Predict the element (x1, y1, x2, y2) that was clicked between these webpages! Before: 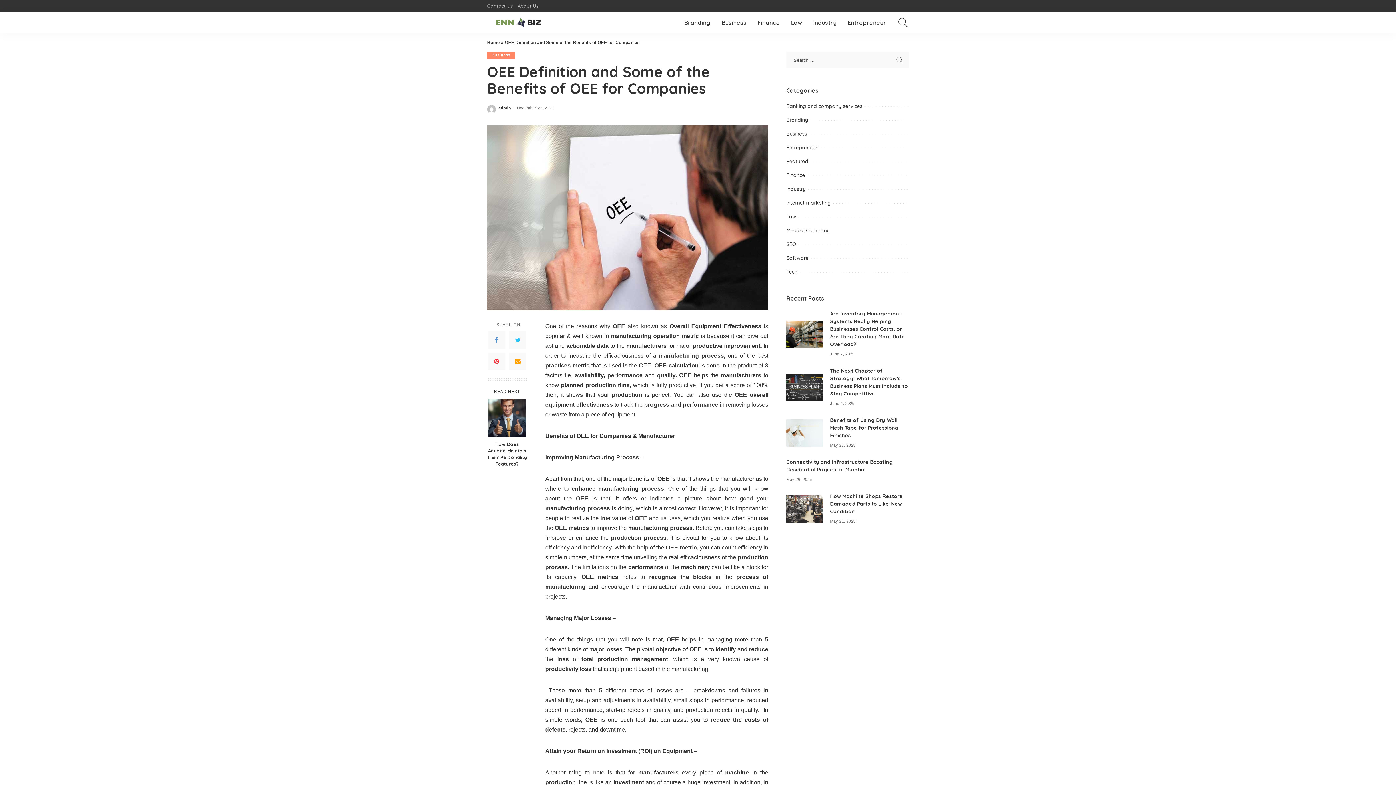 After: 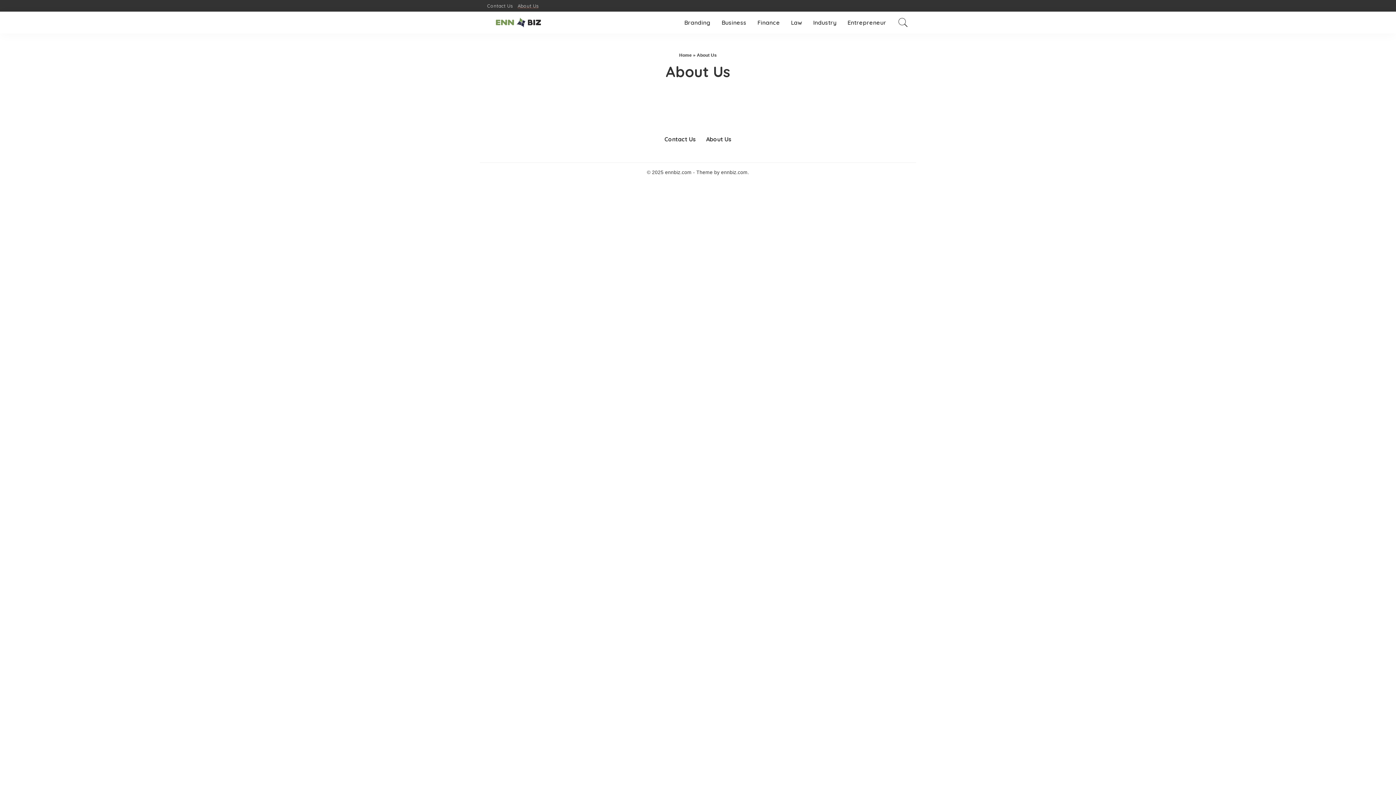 Action: bbox: (515, 2, 541, 8) label: About Us